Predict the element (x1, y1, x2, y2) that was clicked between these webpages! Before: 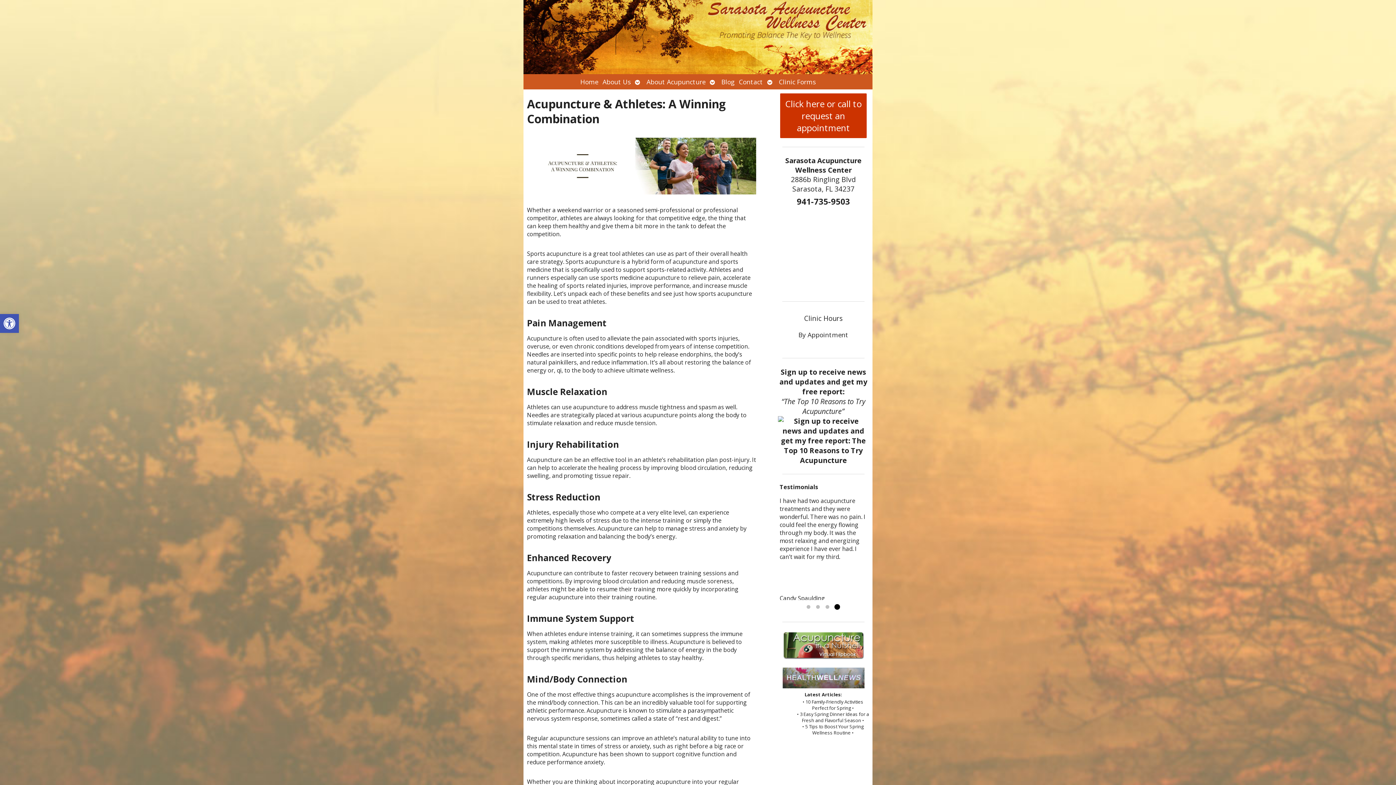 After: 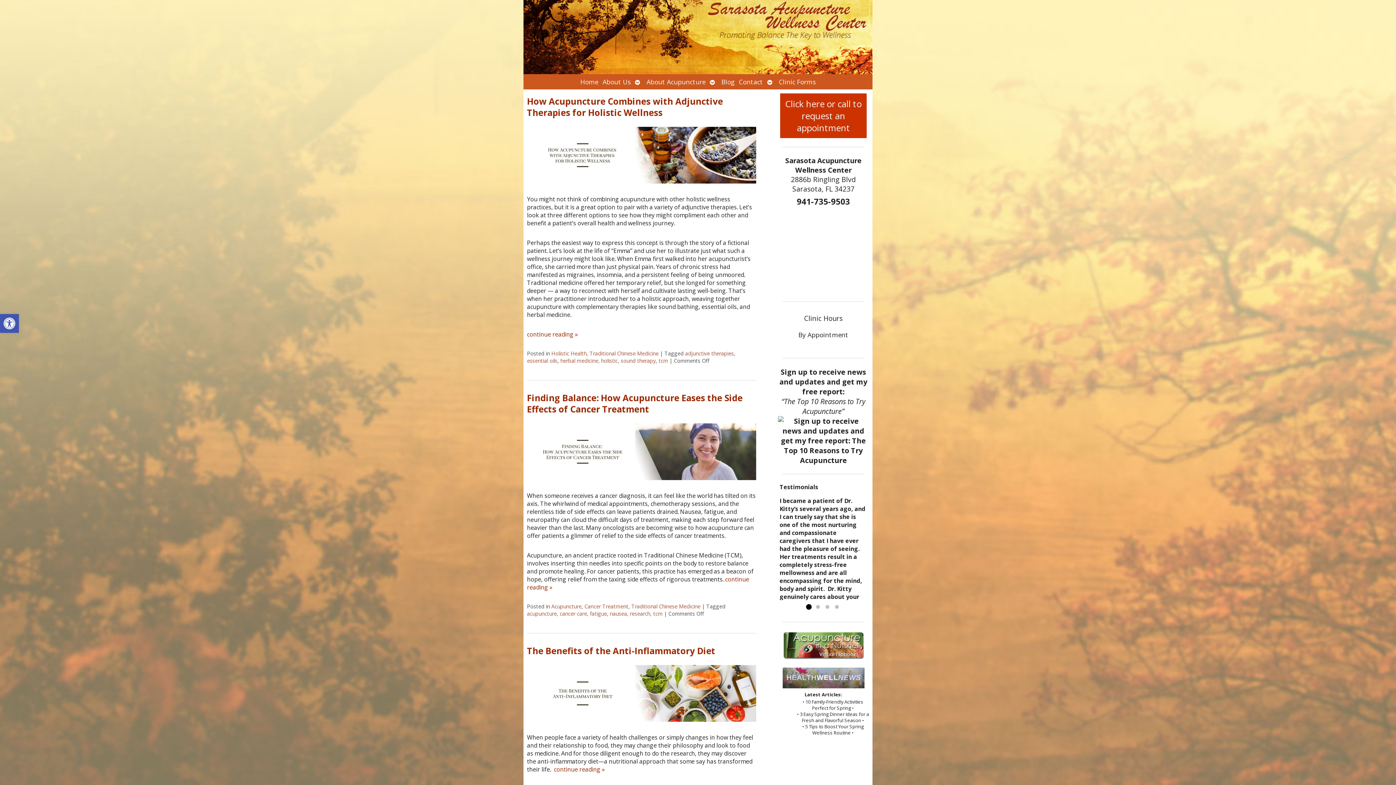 Action: label: Blog bbox: (719, 74, 736, 89)